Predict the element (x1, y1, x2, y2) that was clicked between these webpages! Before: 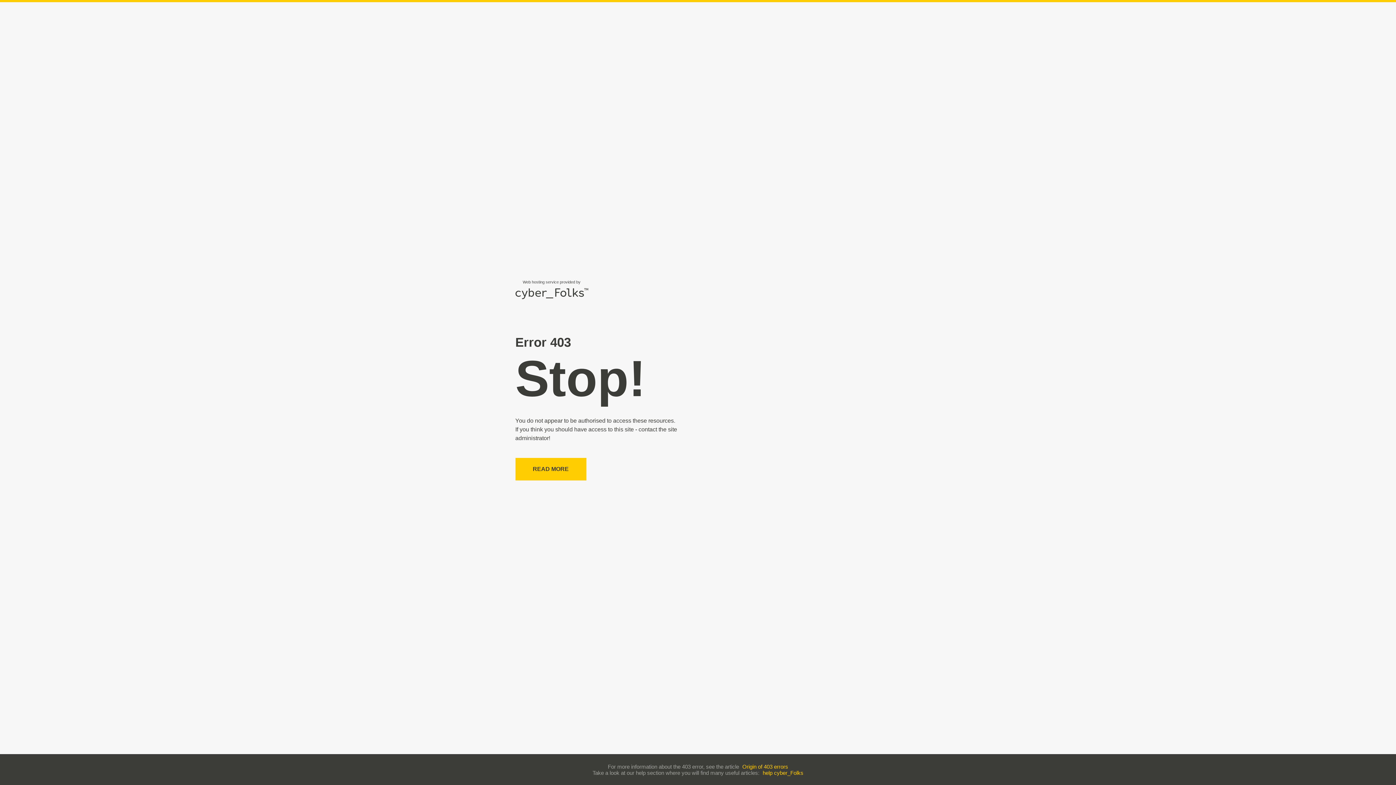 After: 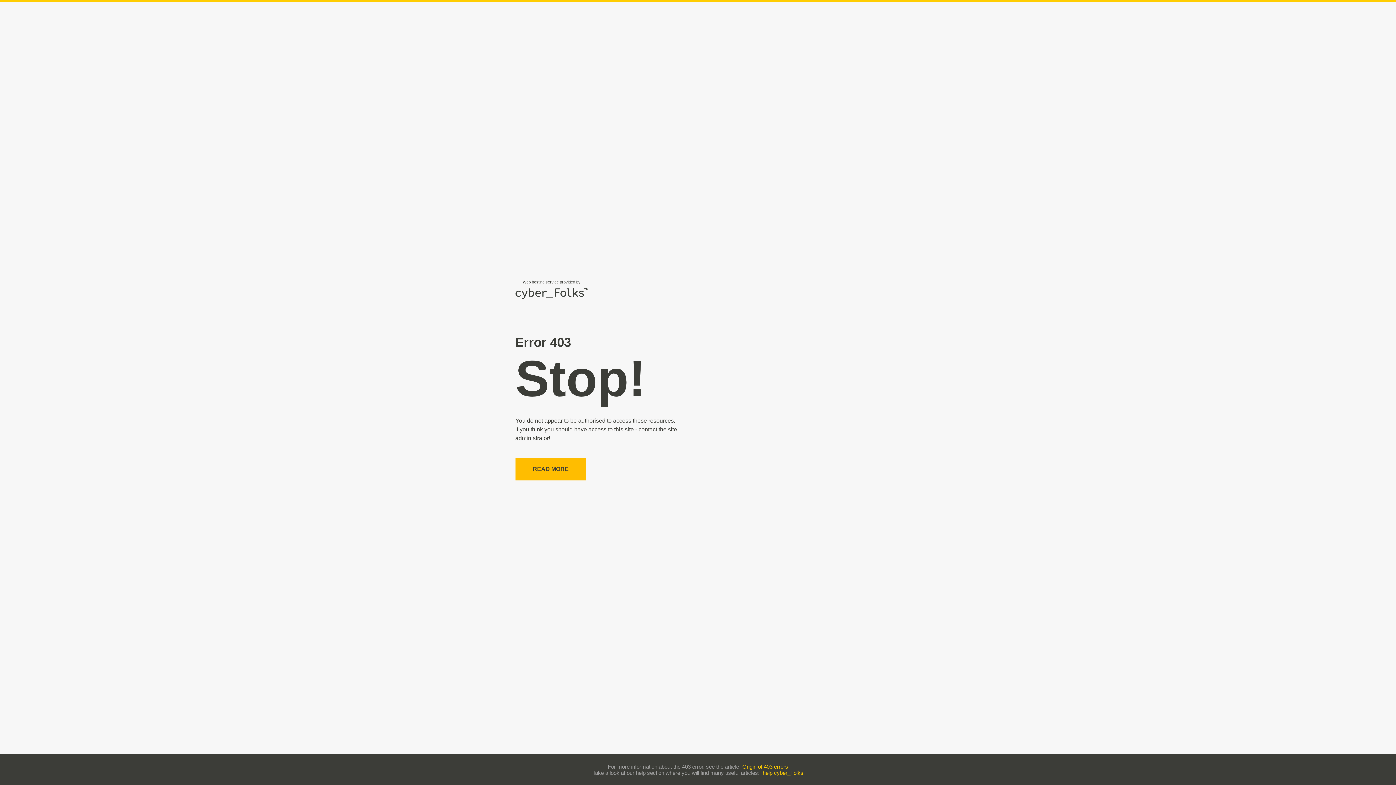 Action: bbox: (515, 458, 586, 480) label: READ MORE